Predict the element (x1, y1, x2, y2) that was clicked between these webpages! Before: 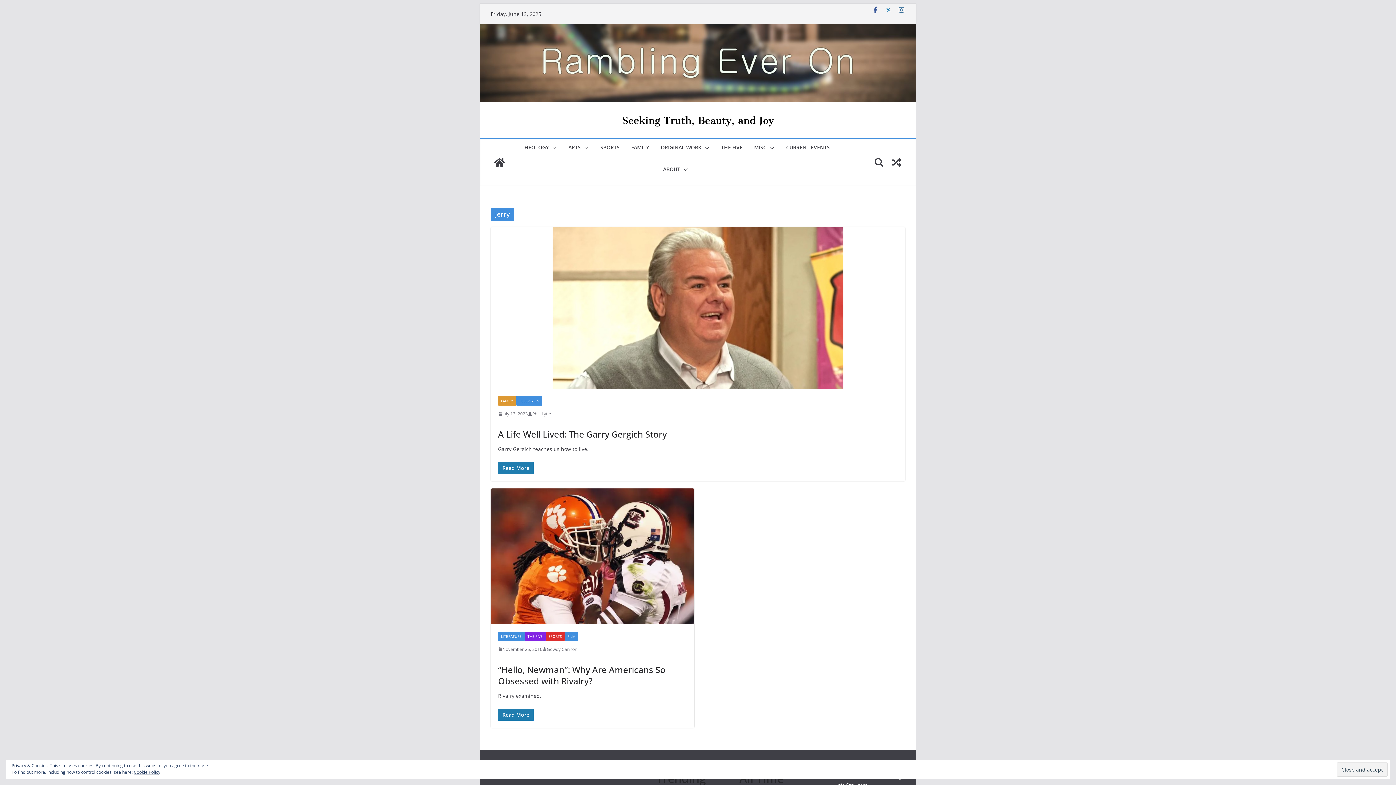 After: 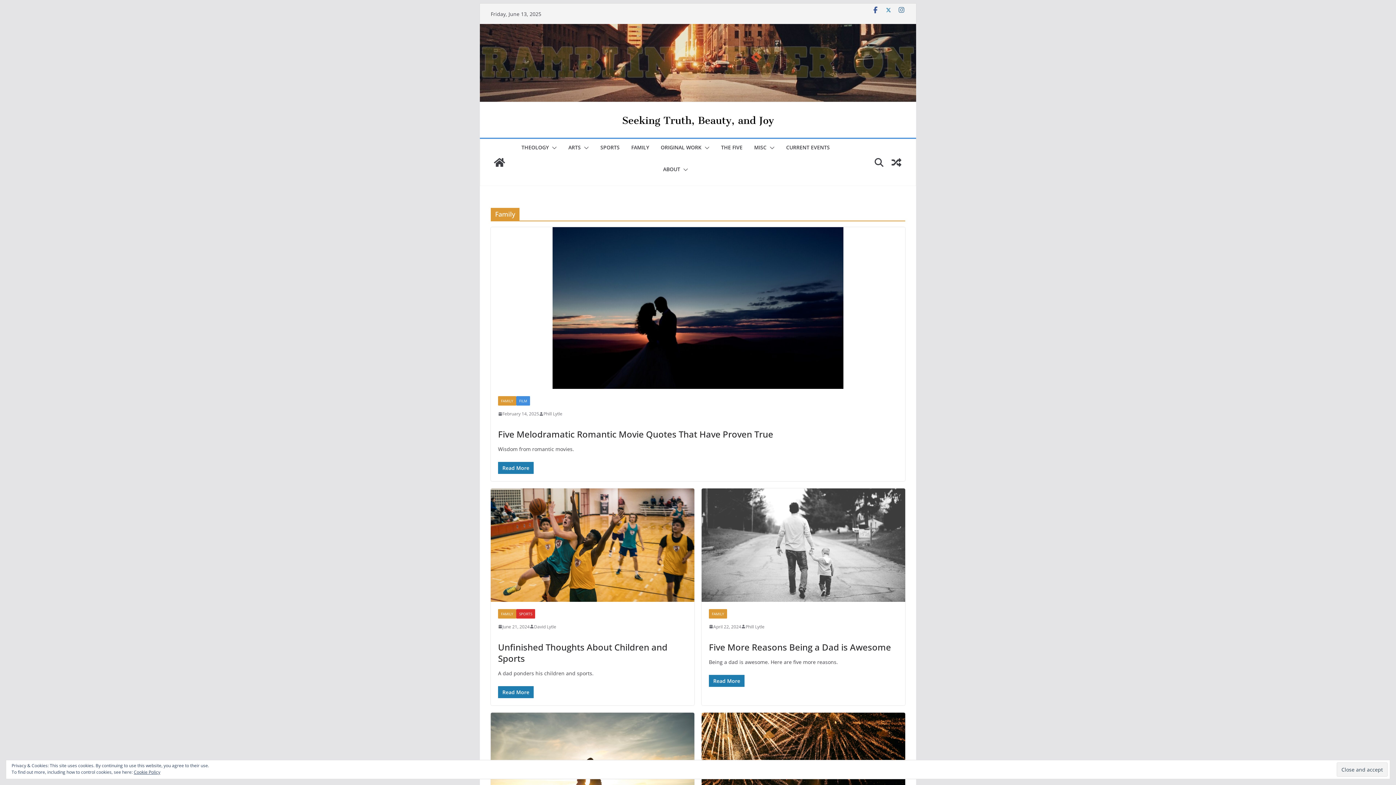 Action: bbox: (498, 396, 516, 405) label: FAMILY